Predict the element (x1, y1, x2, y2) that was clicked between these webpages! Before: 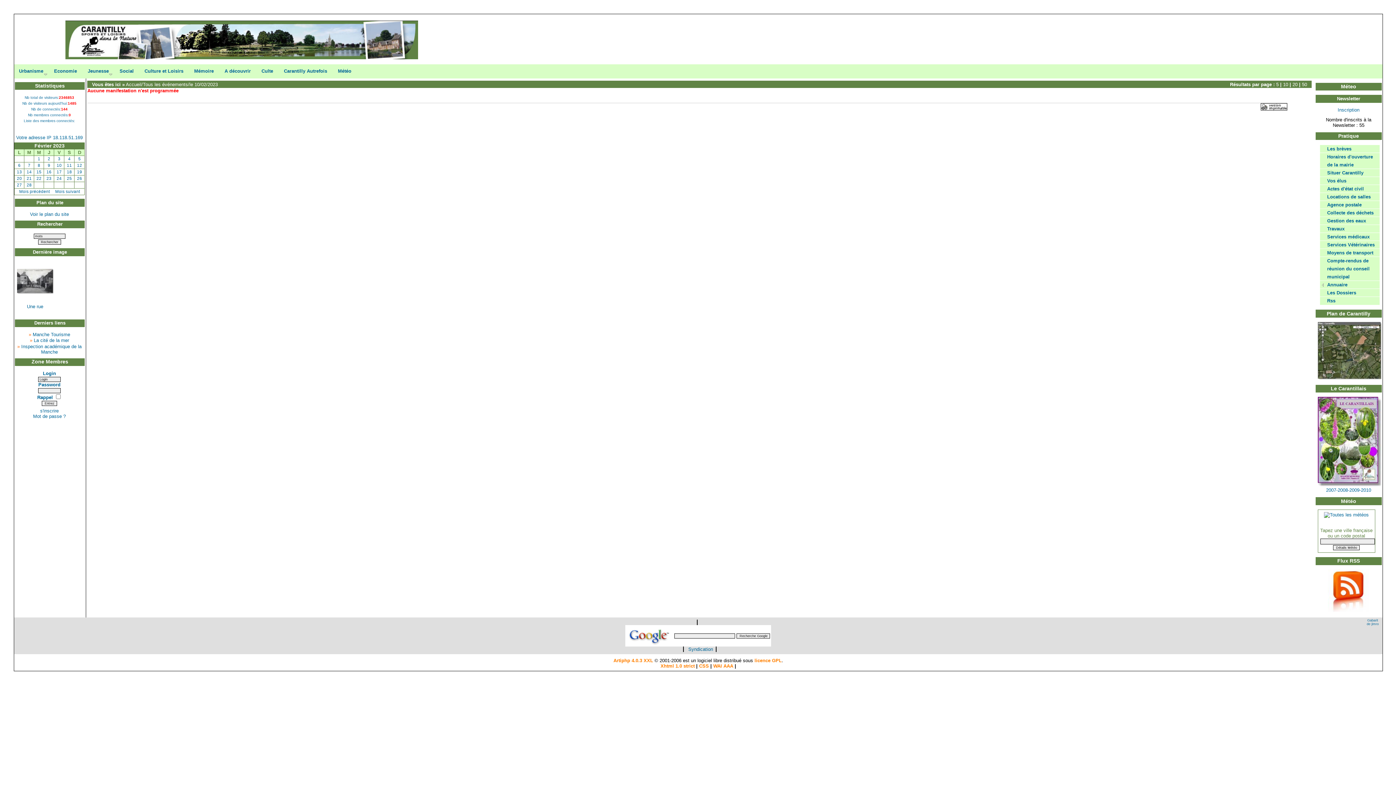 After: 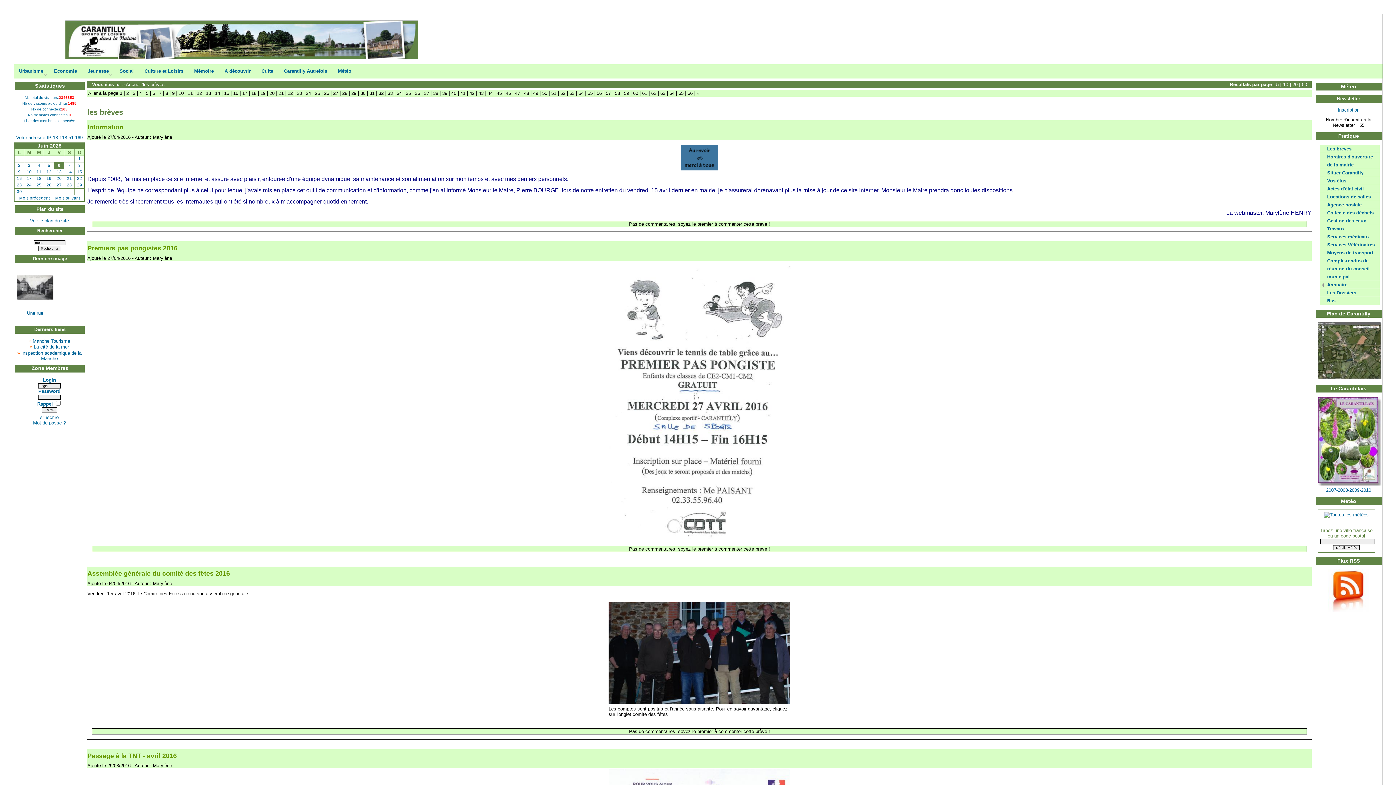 Action: bbox: (1320, 145, 1379, 153) label: Les brèves